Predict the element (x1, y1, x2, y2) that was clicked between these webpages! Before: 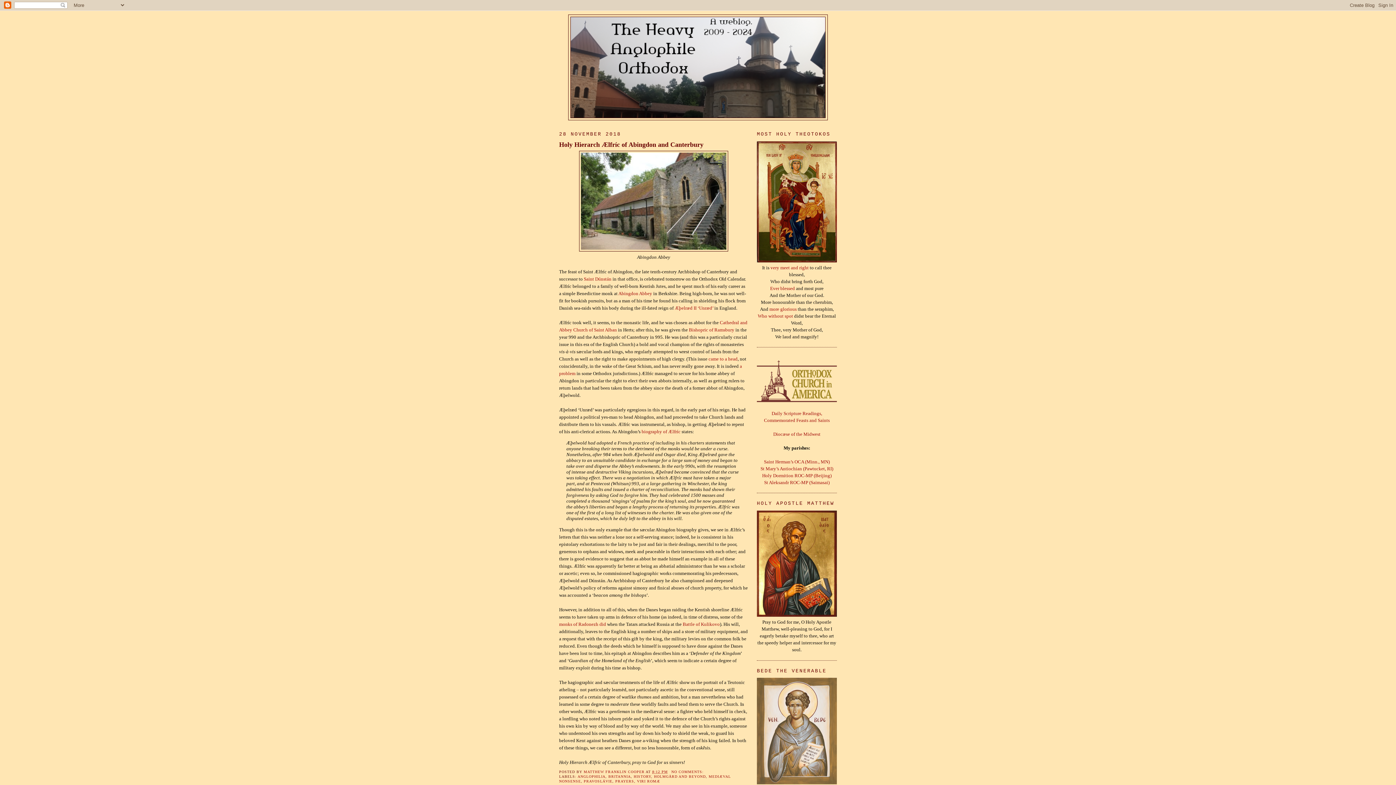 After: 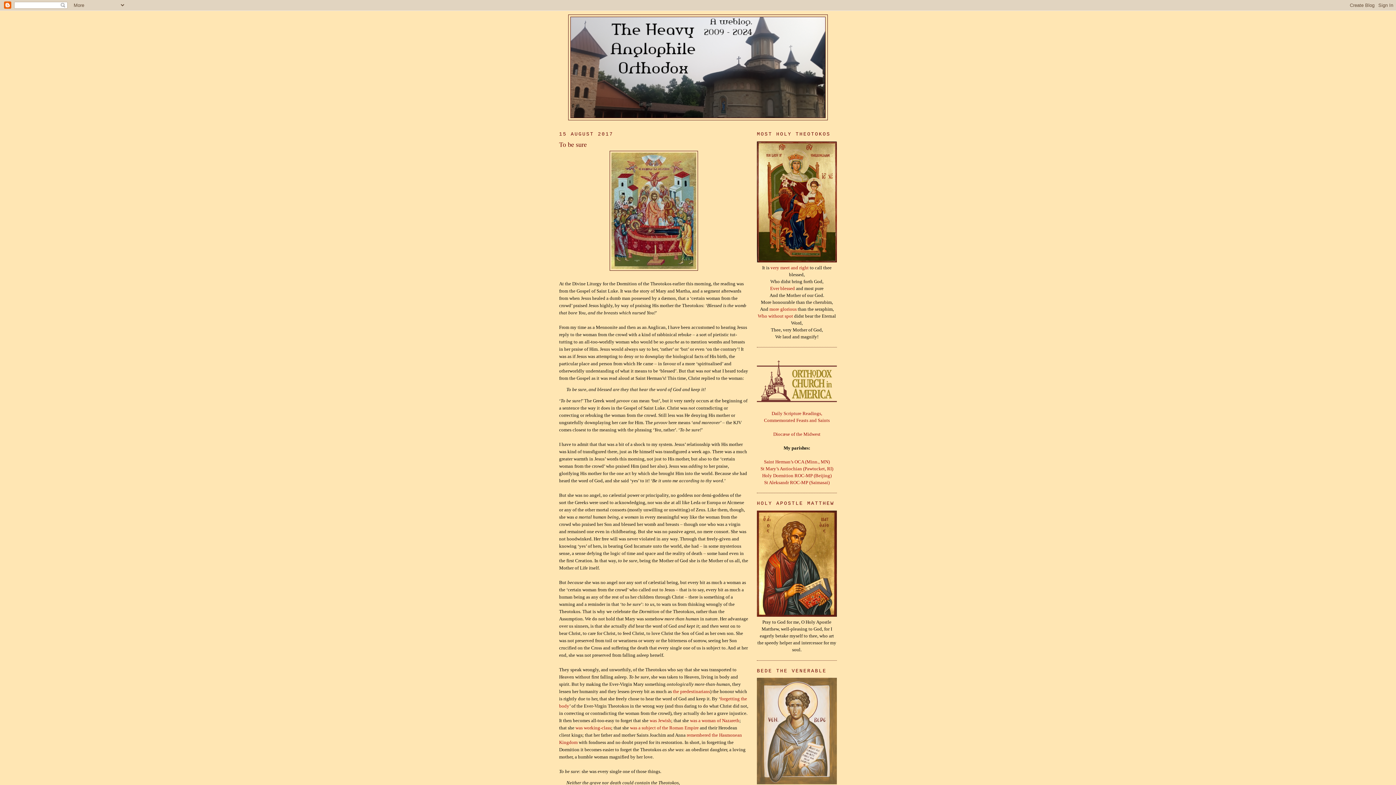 Action: bbox: (770, 285, 795, 291) label: Ever blessed